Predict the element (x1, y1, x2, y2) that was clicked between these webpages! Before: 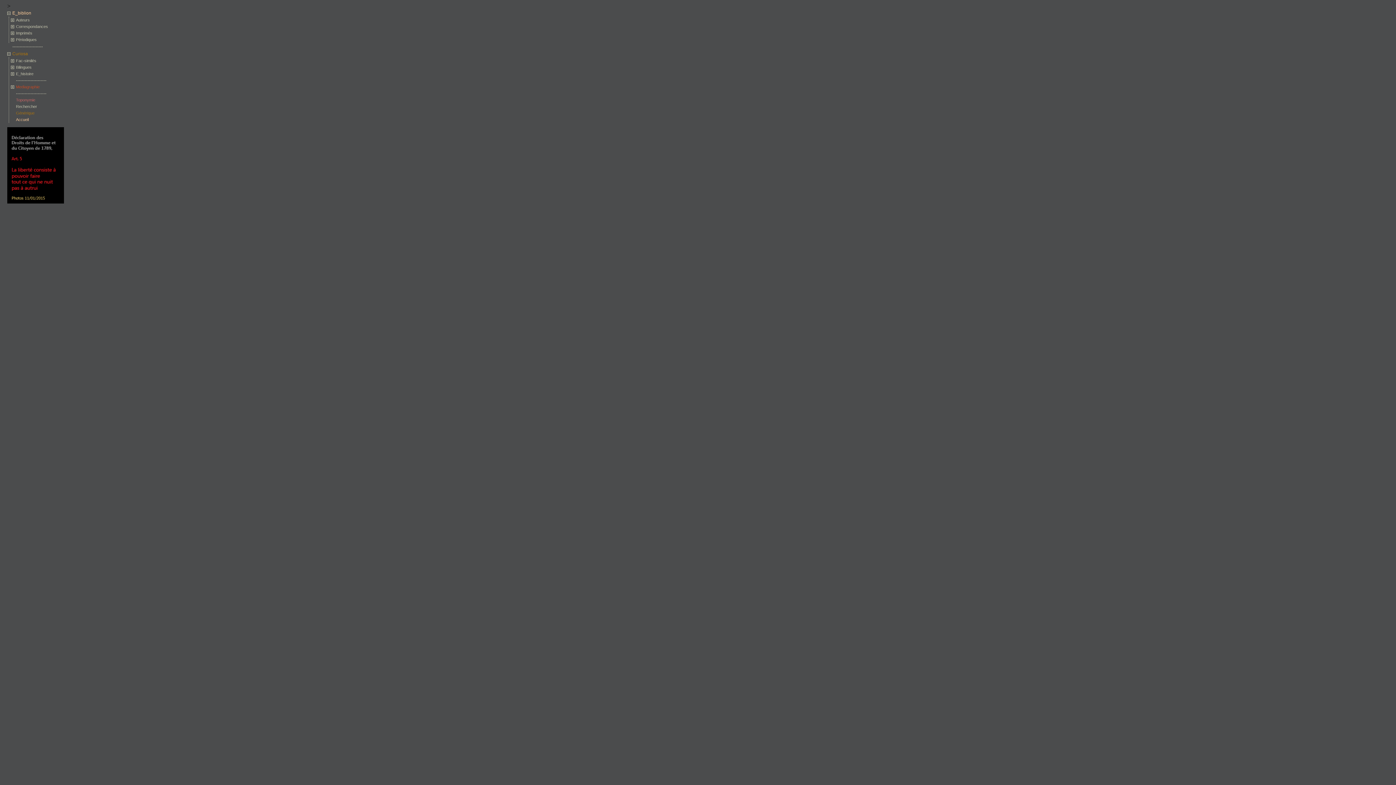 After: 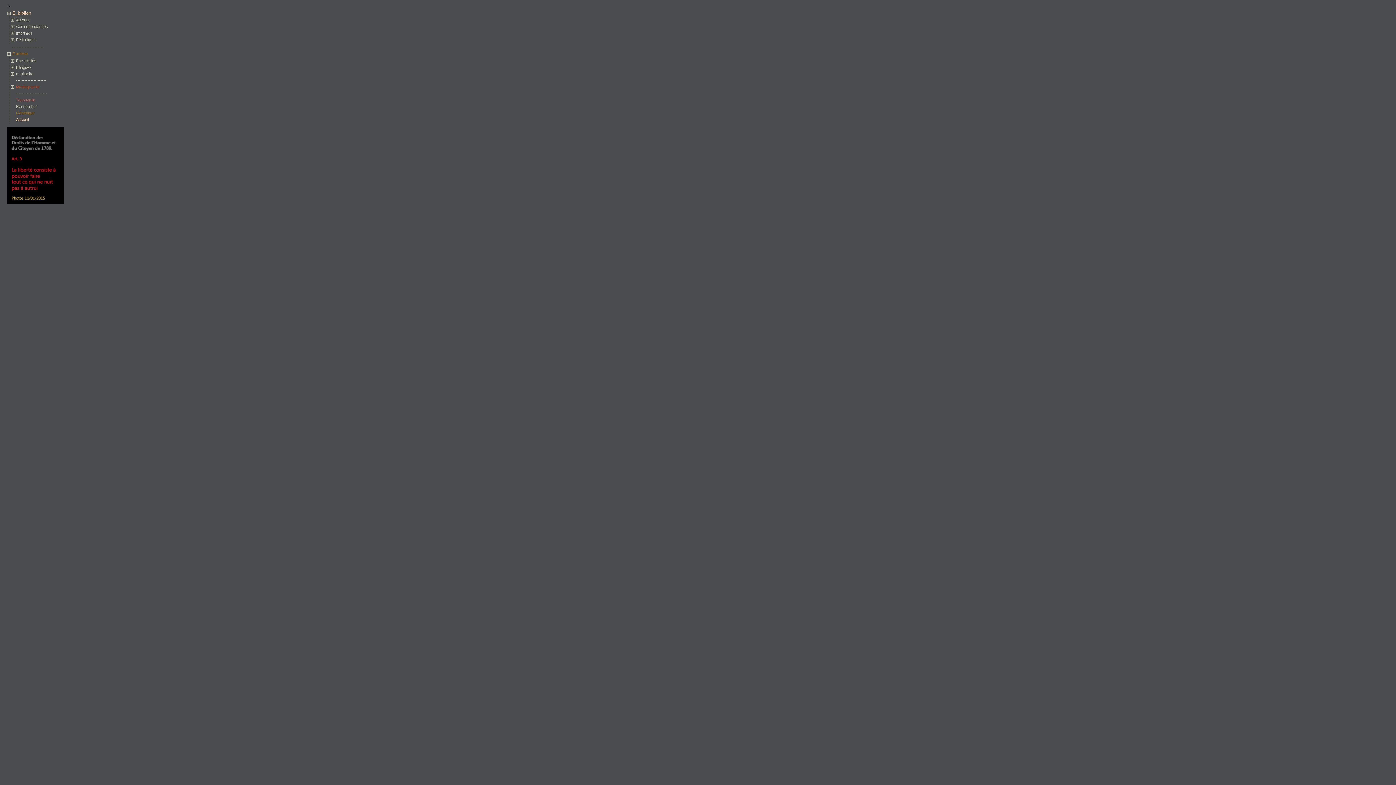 Action: label: --------------------- bbox: (7, 42, 1393, 50)